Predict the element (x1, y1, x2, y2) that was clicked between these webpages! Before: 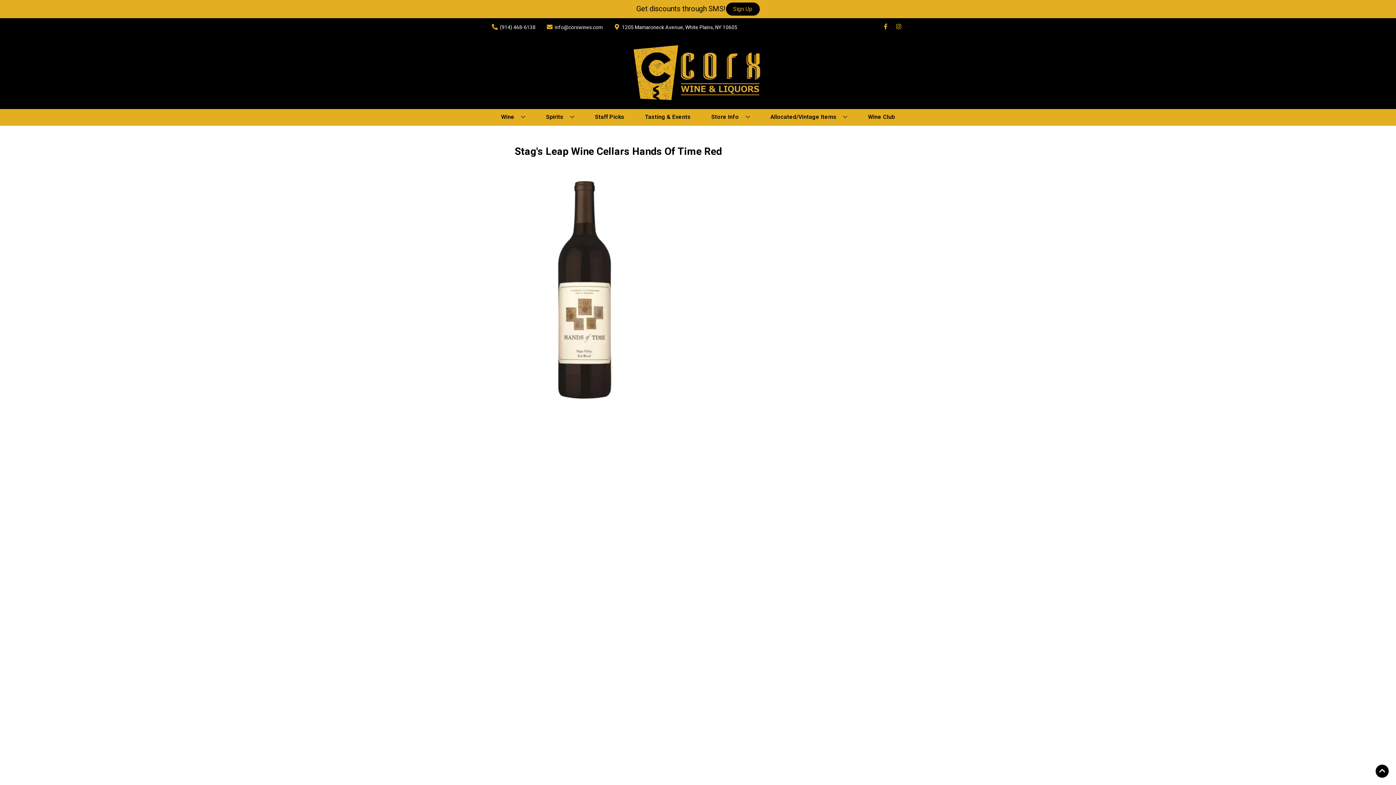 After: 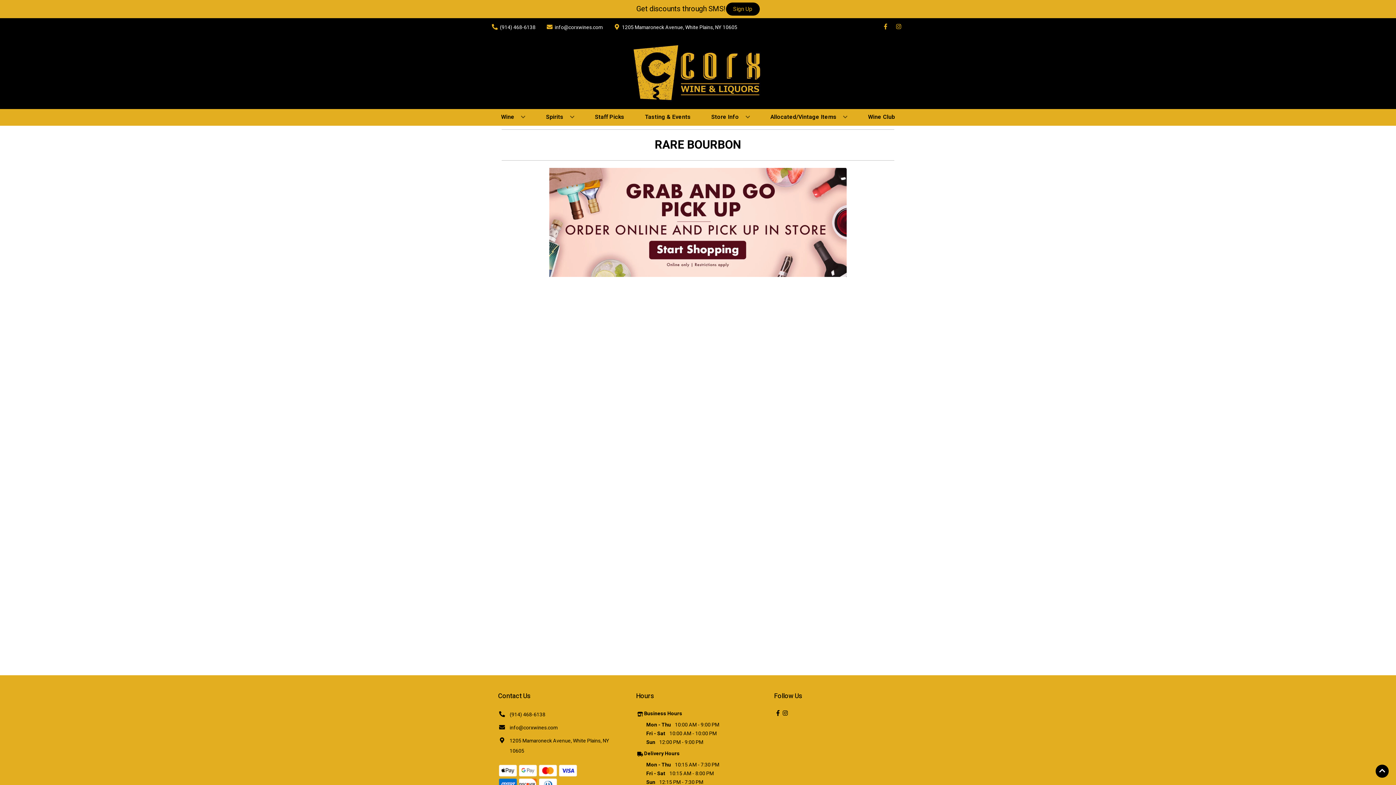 Action: bbox: (767, 109, 850, 125) label: Allocated/Vintage Items